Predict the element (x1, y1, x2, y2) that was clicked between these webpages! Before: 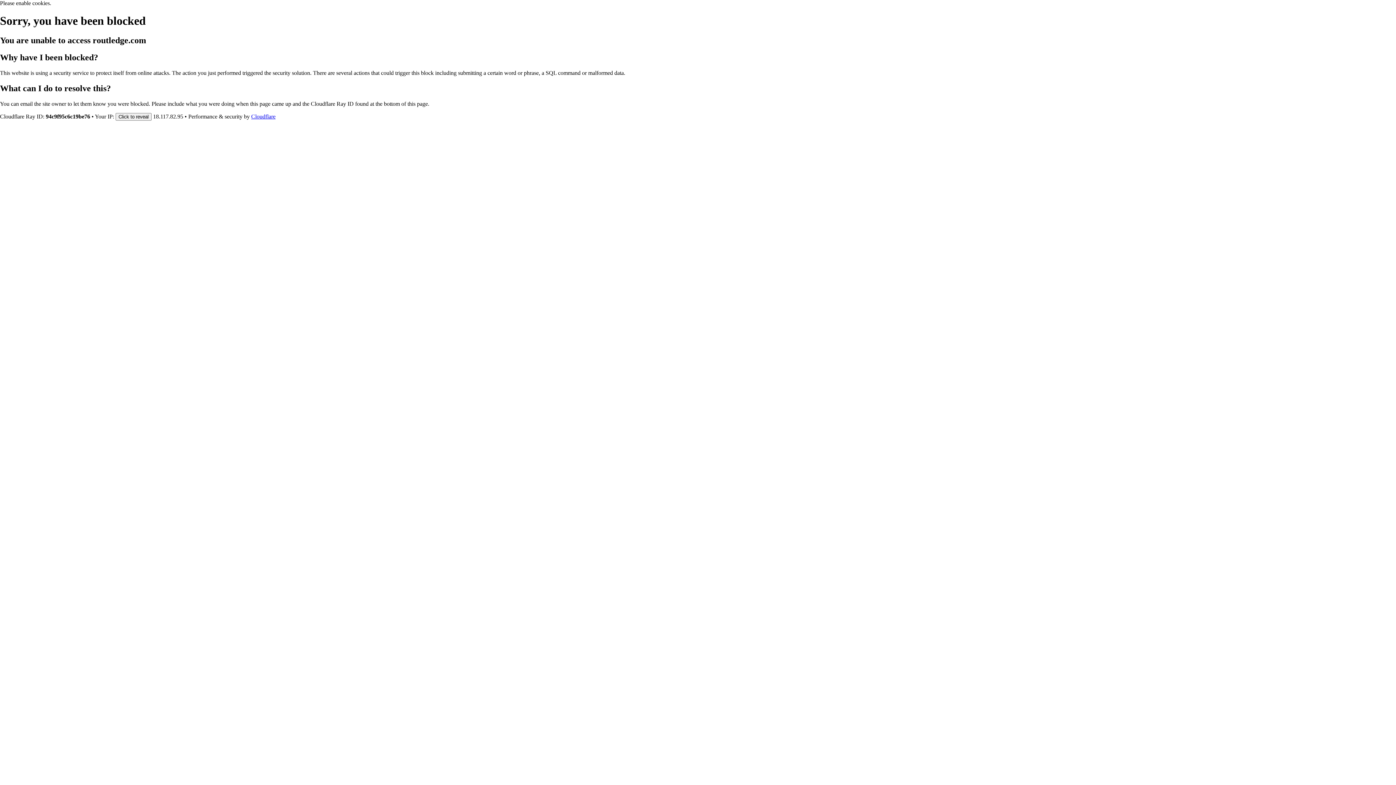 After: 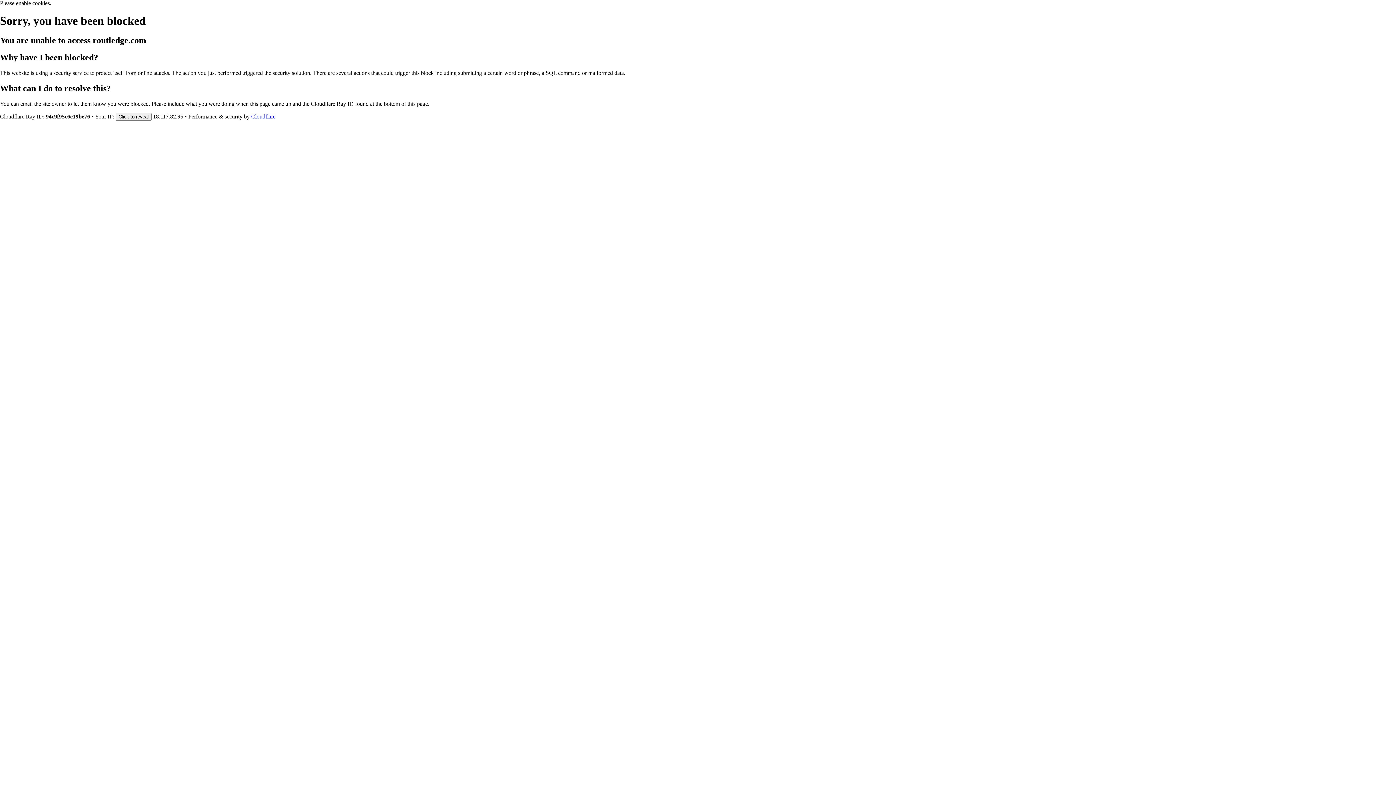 Action: label: Cloudflare bbox: (251, 113, 275, 119)